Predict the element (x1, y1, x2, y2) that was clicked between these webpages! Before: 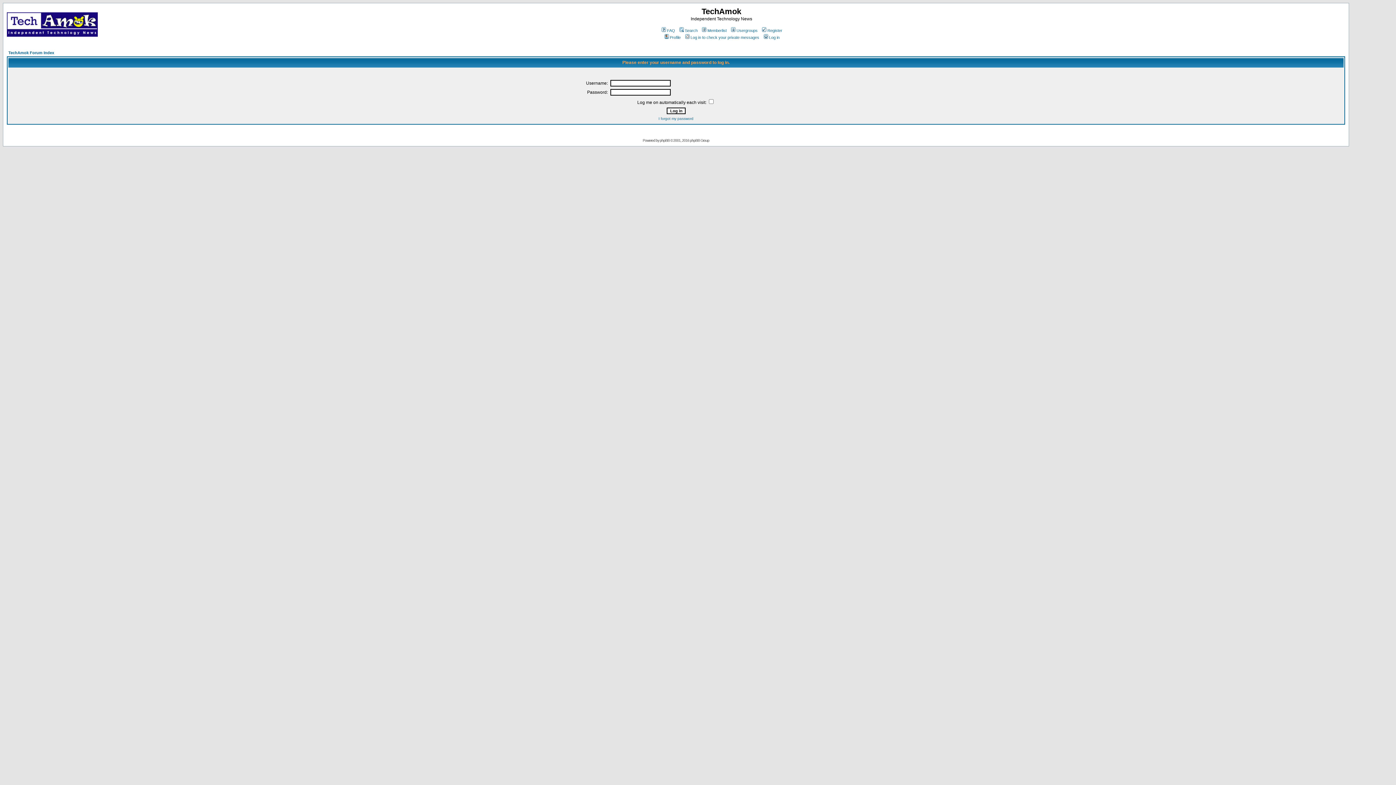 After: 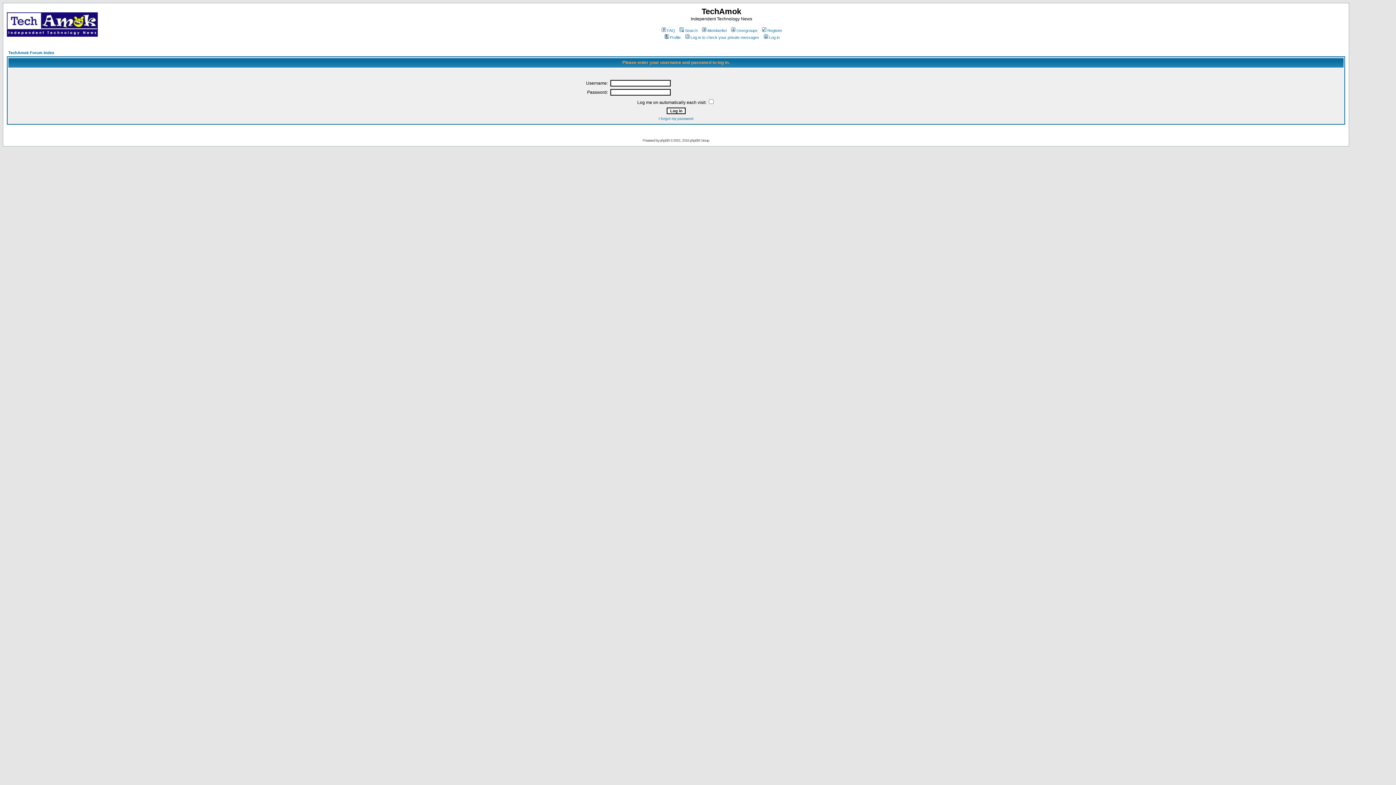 Action: label: Log in bbox: (762, 35, 779, 39)